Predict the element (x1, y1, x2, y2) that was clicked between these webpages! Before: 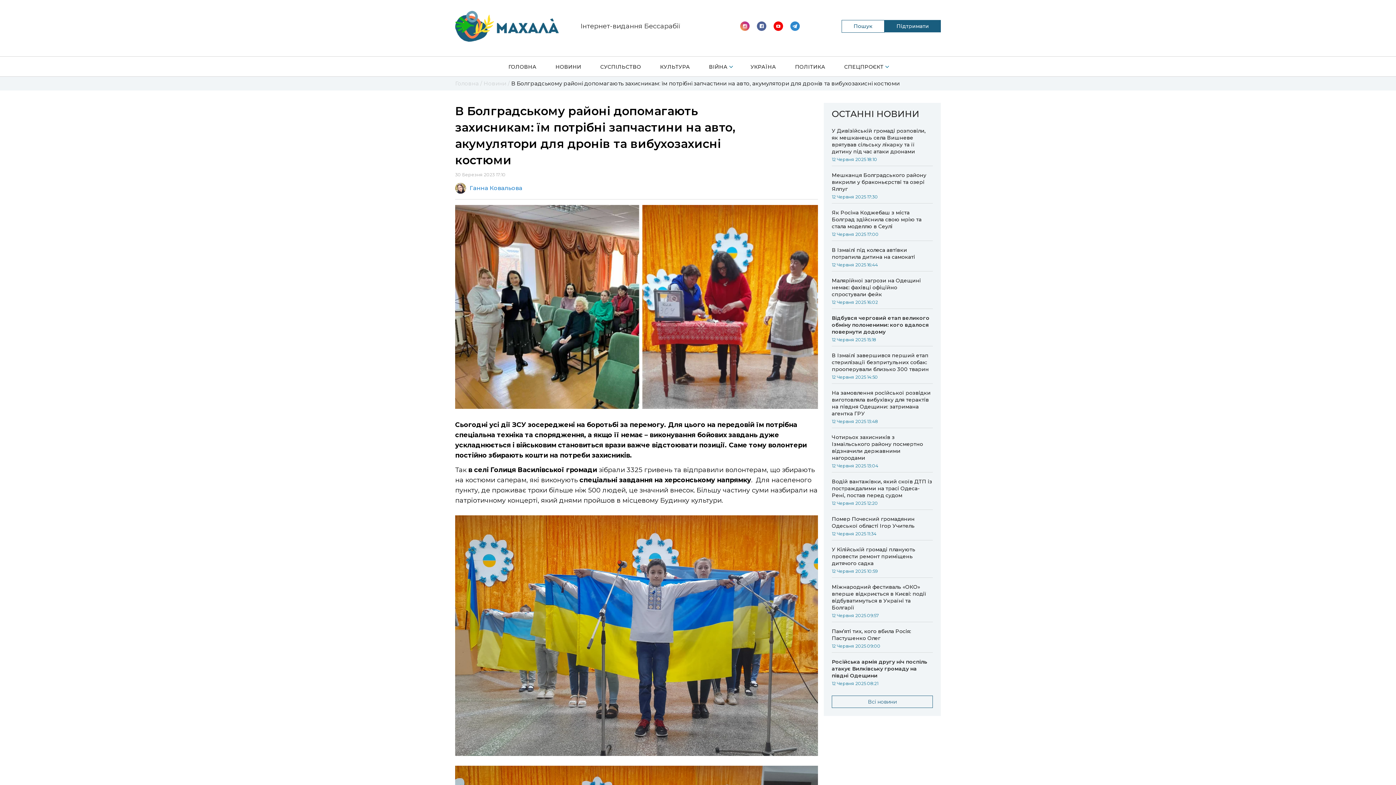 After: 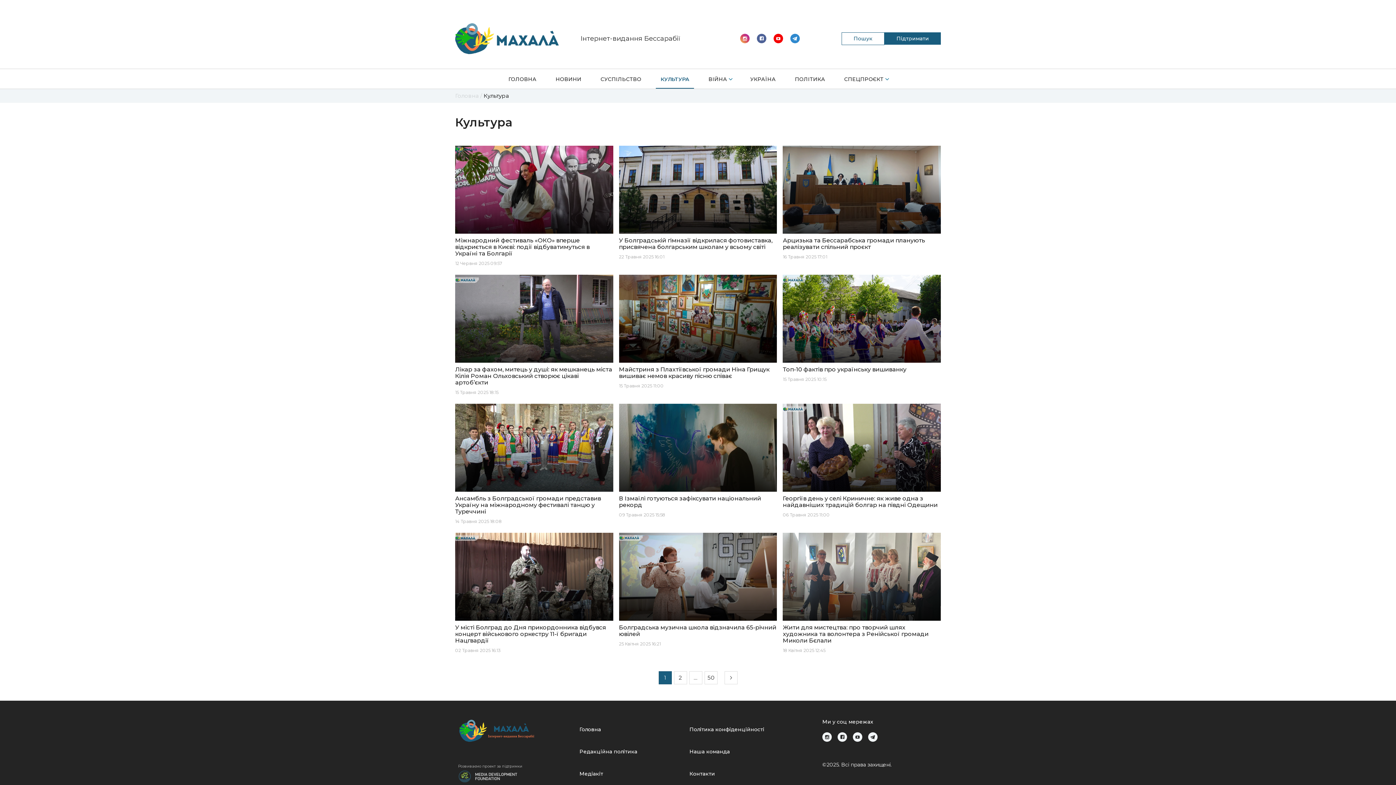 Action: label: КУЛЬТУРА bbox: (655, 60, 694, 76)